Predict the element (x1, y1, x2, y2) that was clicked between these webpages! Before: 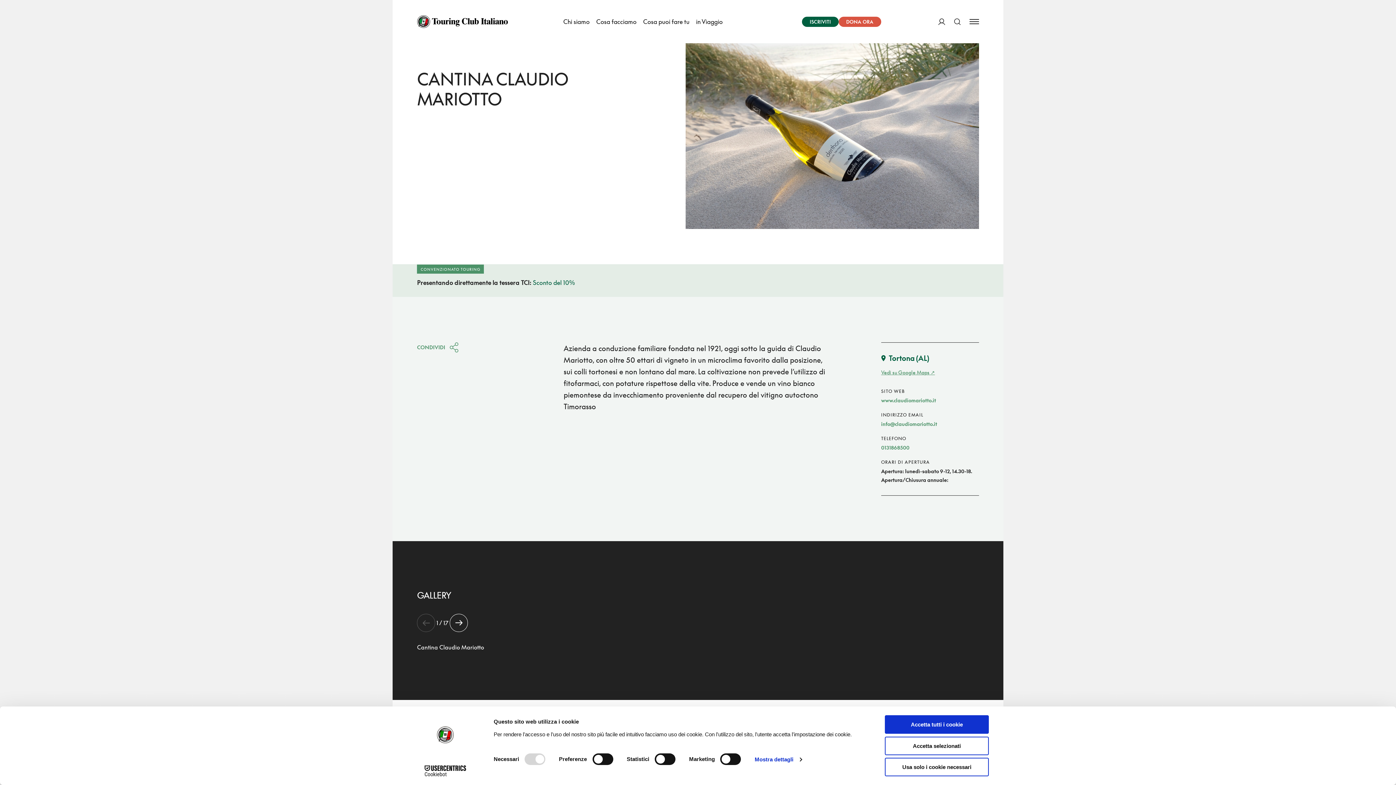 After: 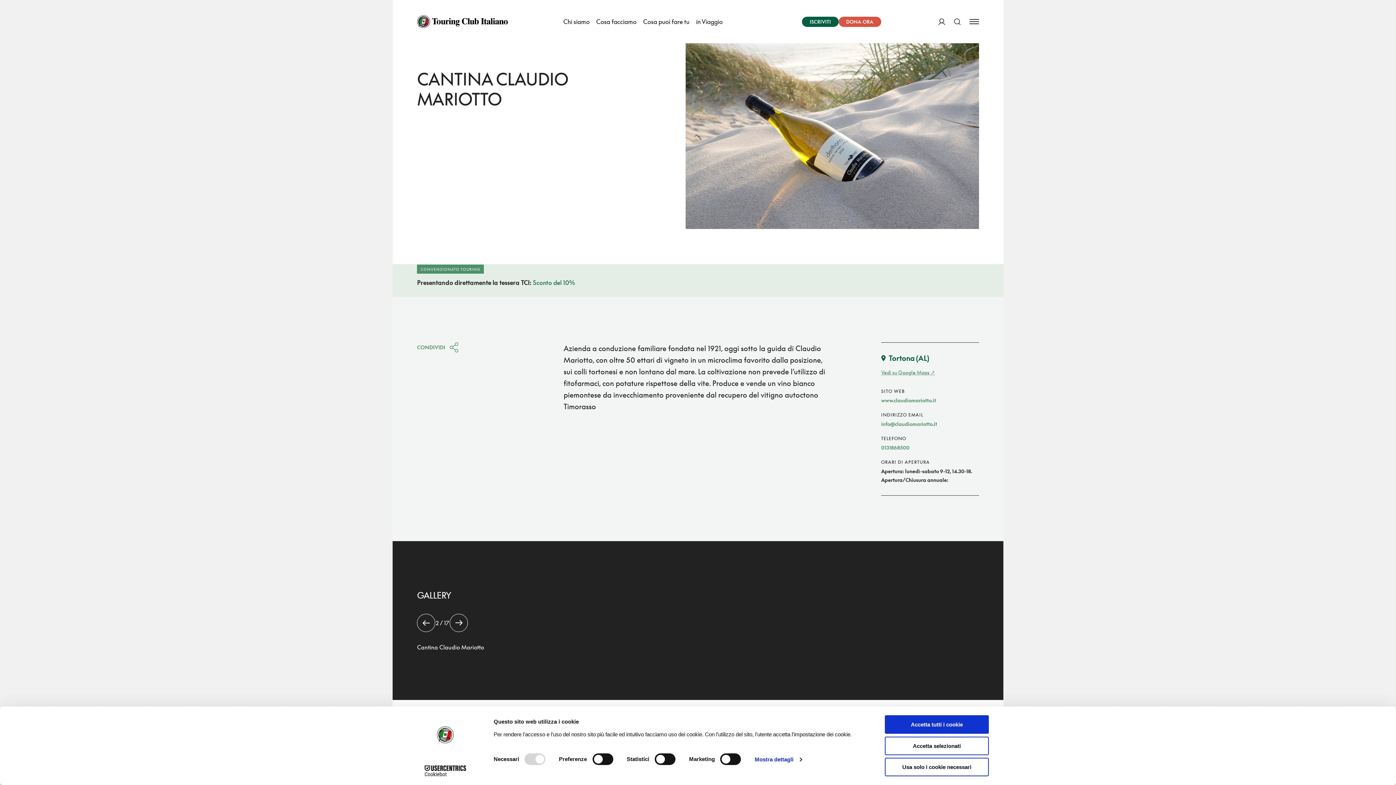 Action: label: Next slide bbox: (449, 614, 468, 632)